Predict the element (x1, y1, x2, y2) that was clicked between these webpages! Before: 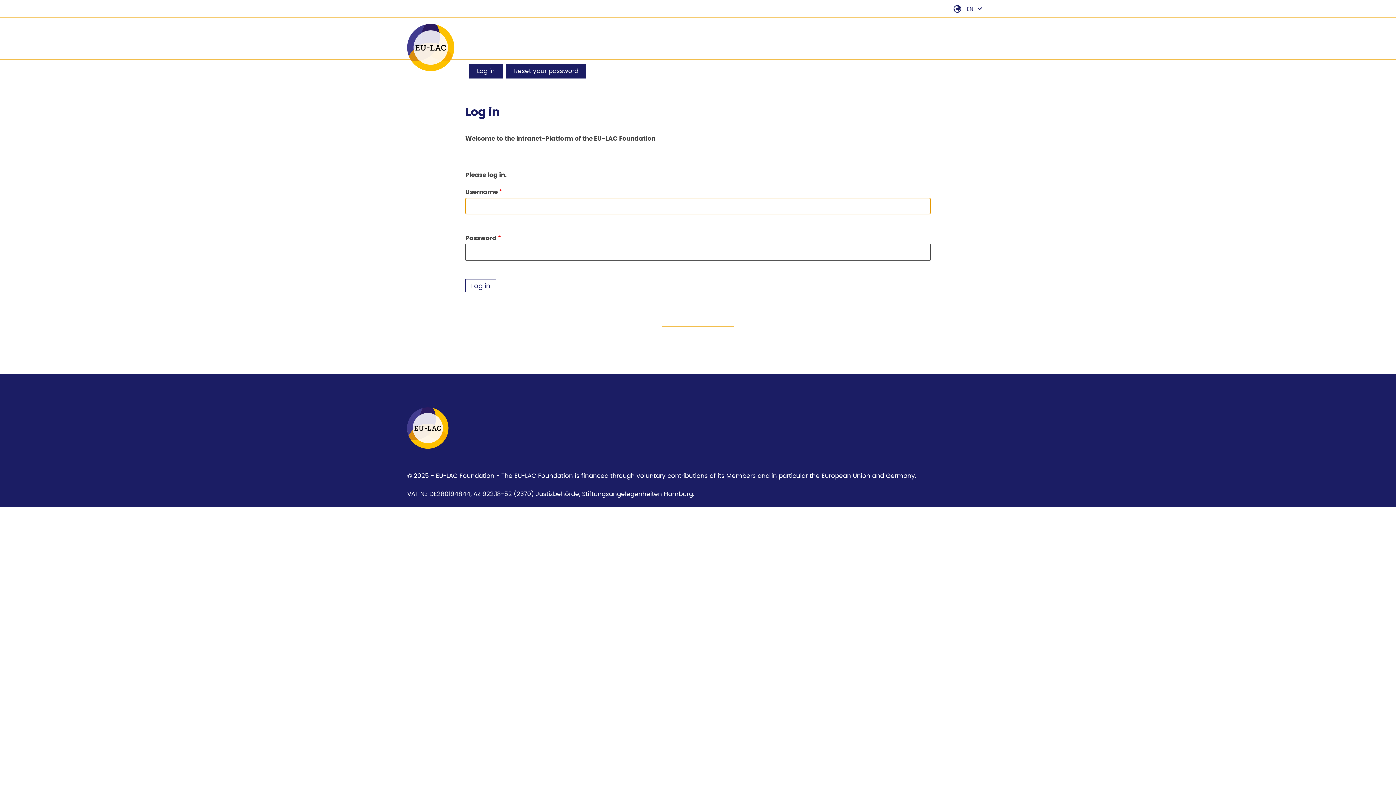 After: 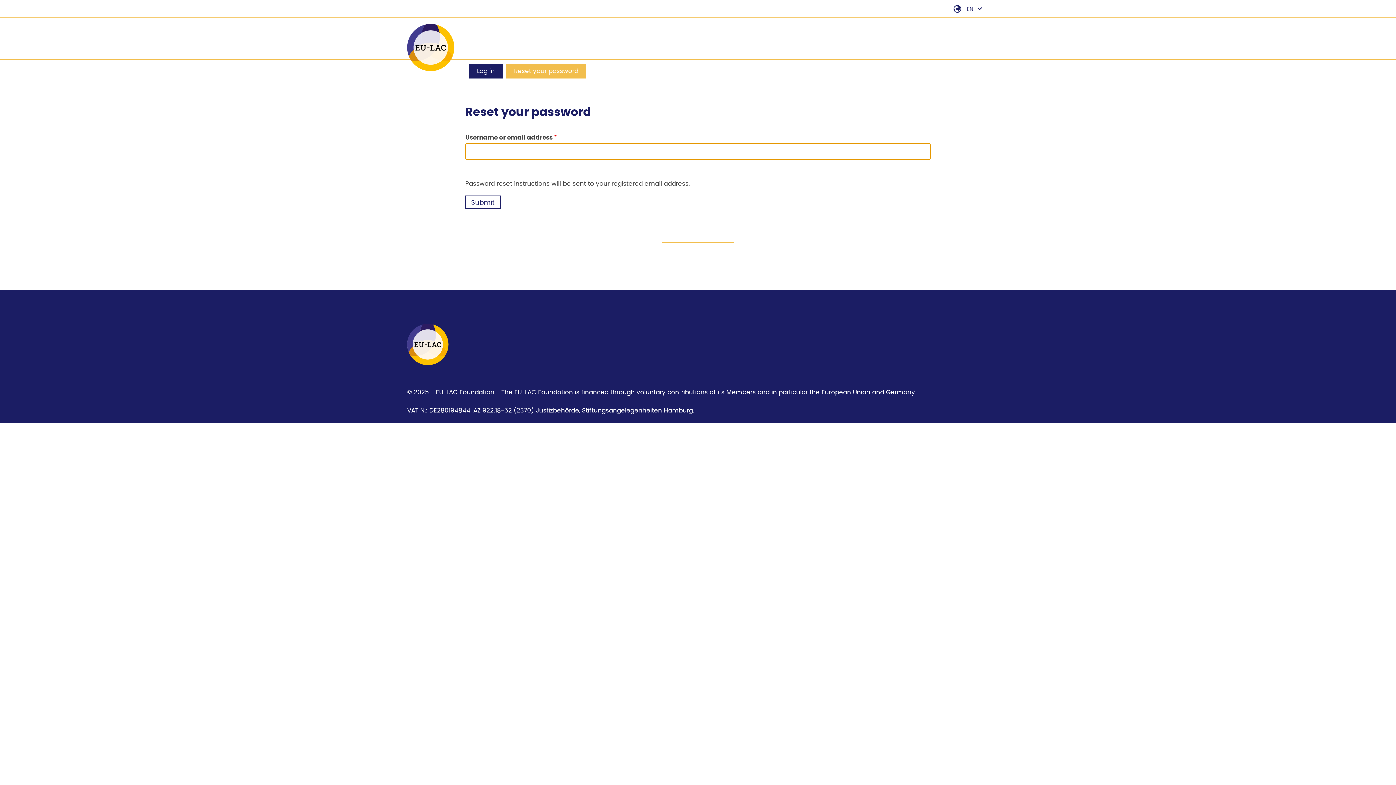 Action: label: Reset your password bbox: (506, 64, 586, 78)